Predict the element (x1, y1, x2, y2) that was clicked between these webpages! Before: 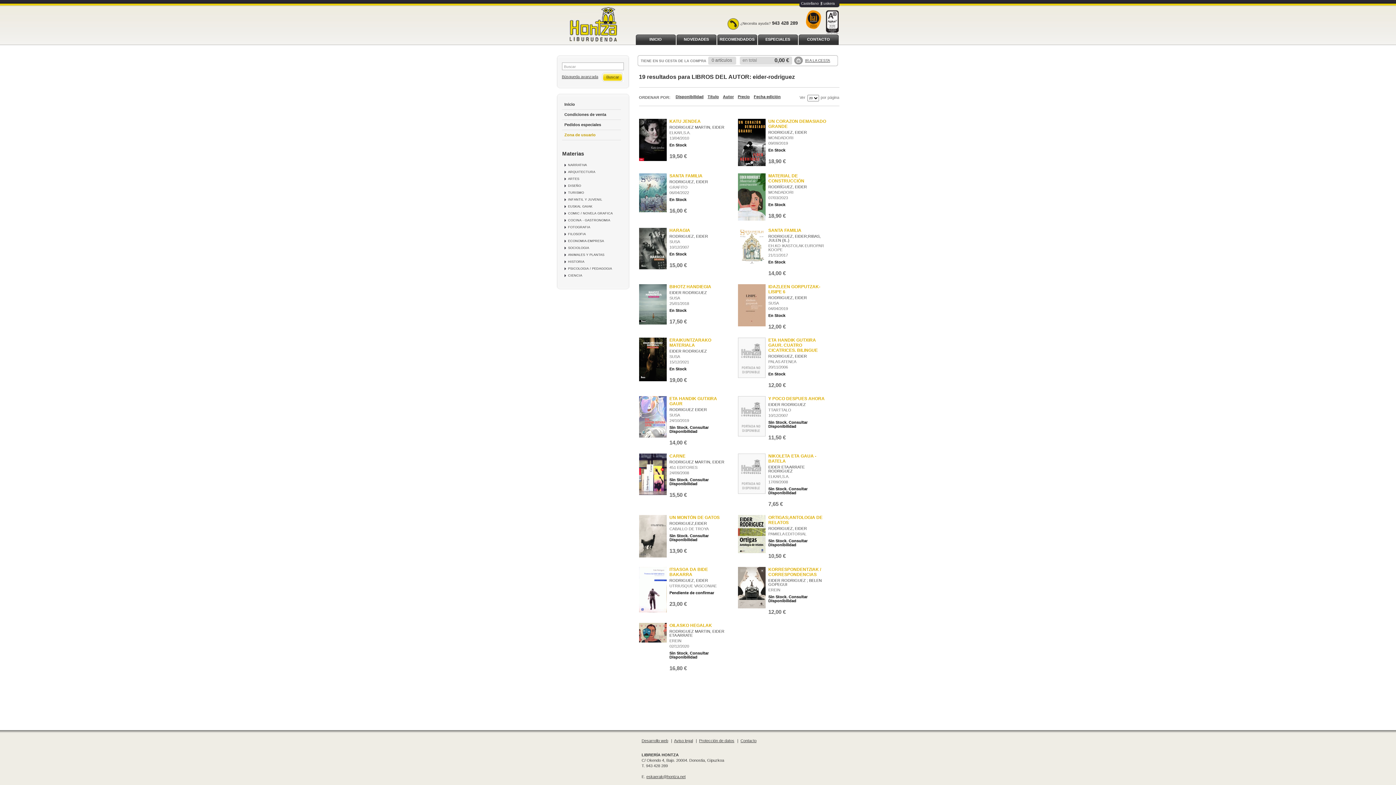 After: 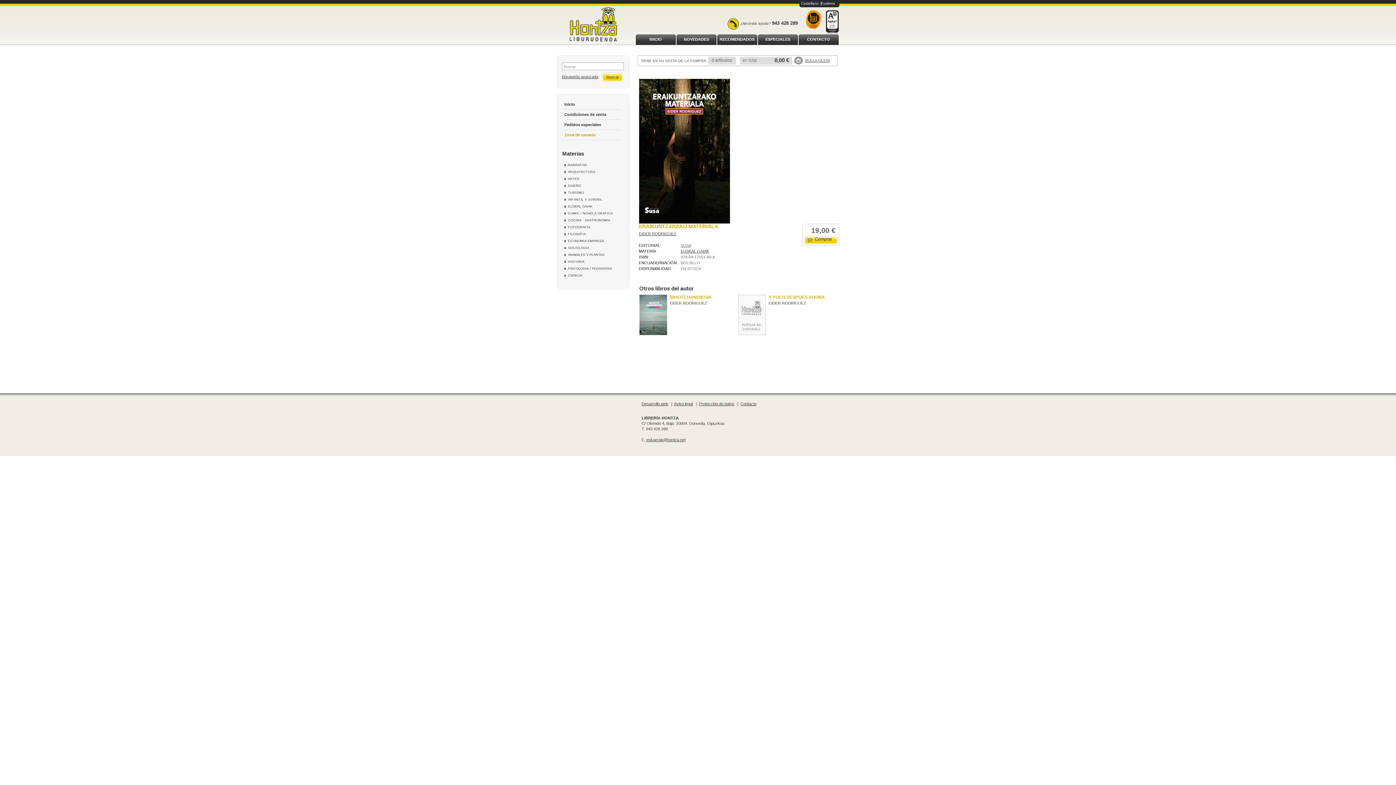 Action: bbox: (669, 337, 730, 347) label: ERAIKUNTZARAKO MATERIALA